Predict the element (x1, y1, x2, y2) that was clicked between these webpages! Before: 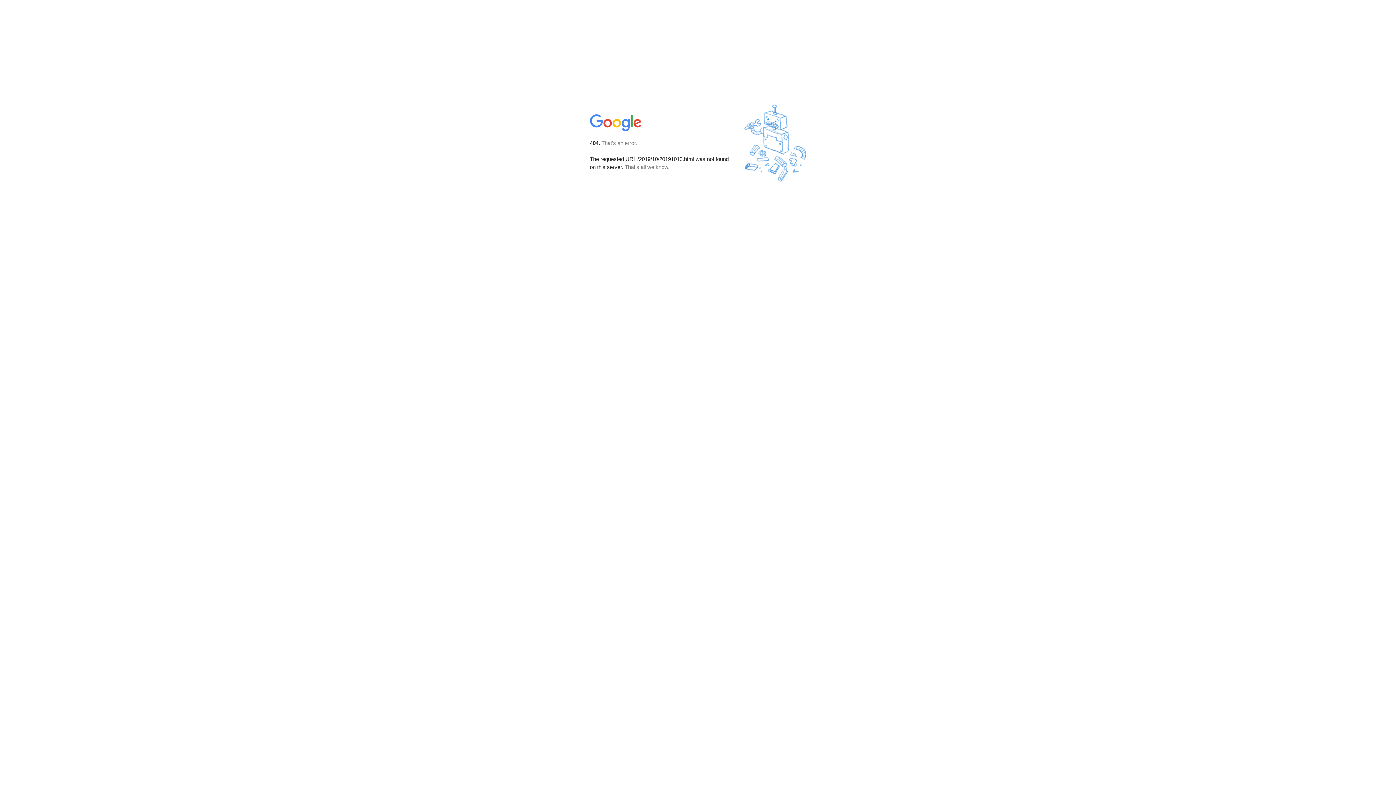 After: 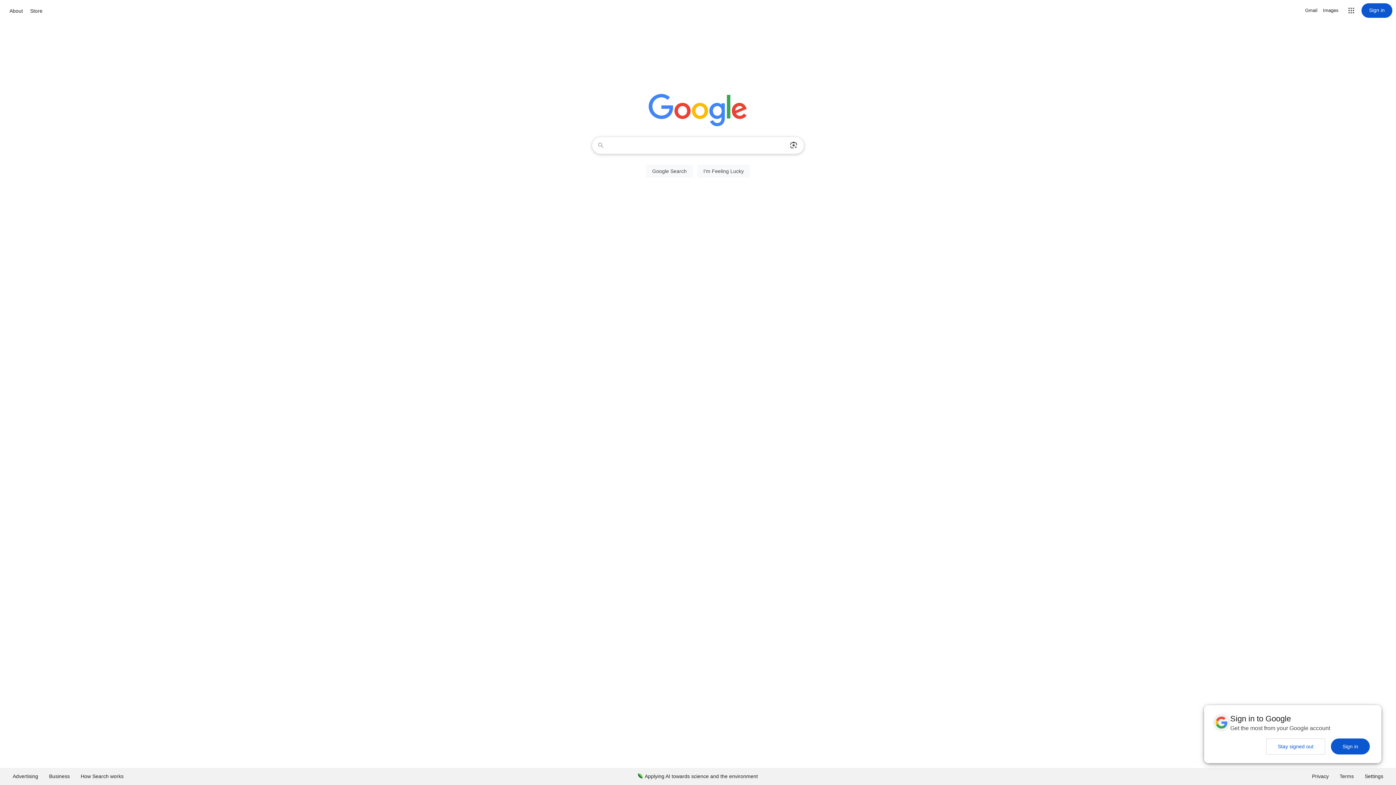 Action: bbox: (590, 127, 642, 134)